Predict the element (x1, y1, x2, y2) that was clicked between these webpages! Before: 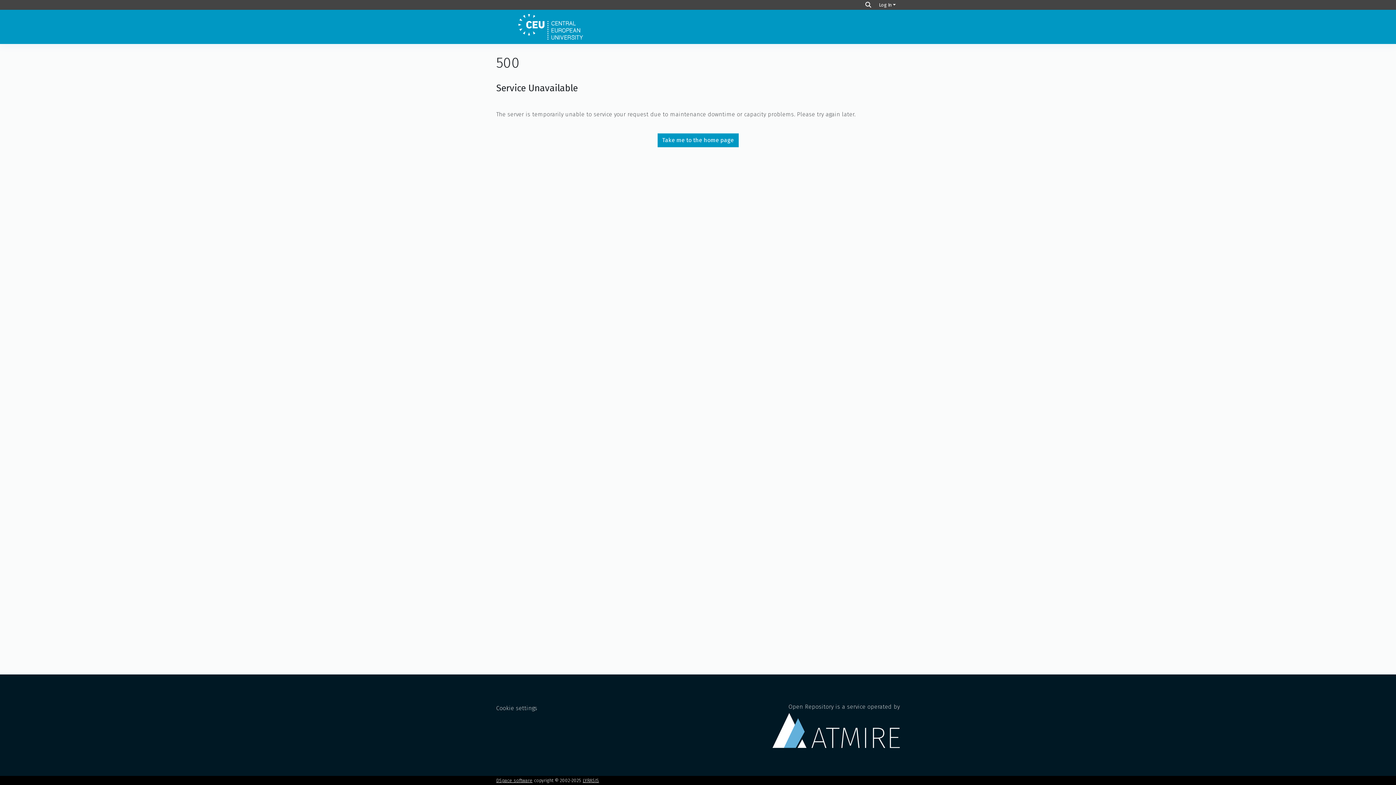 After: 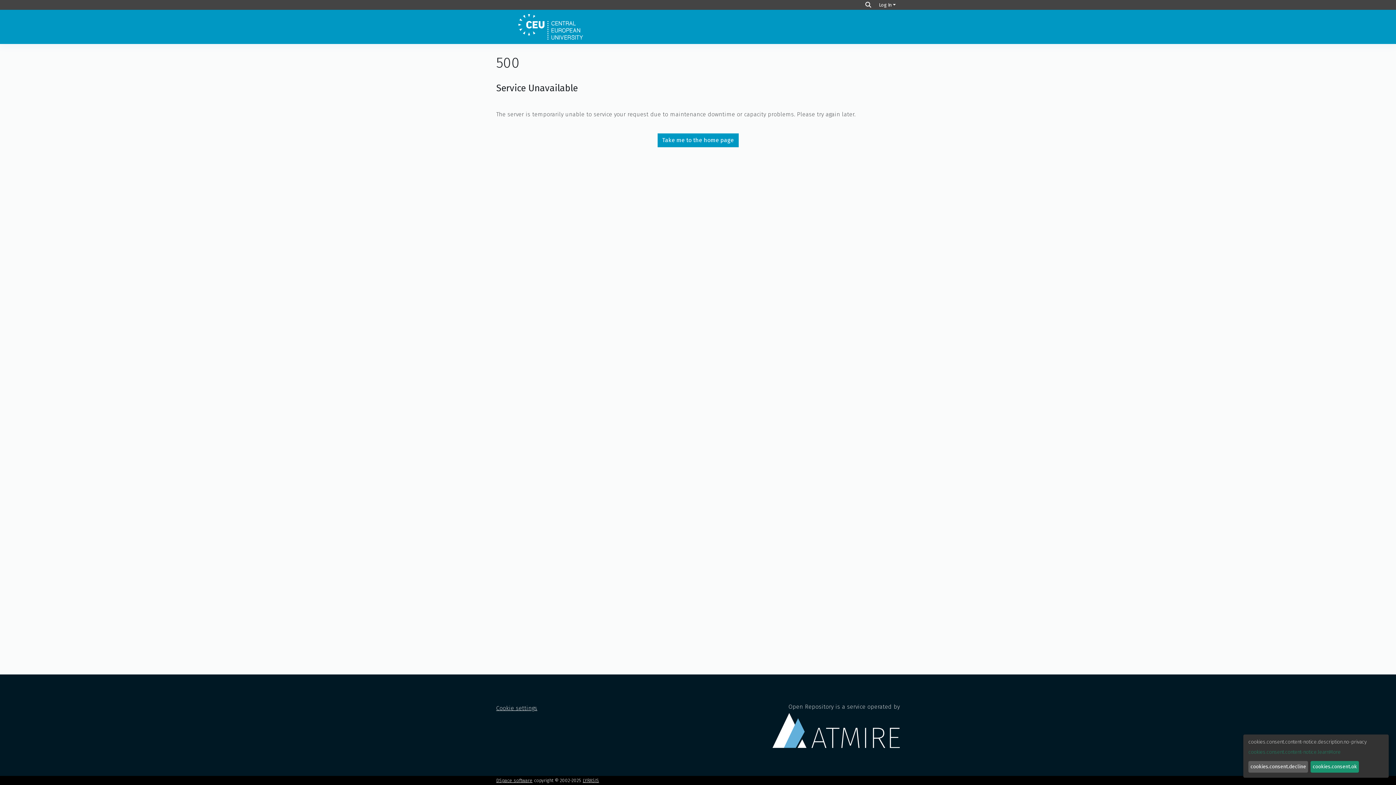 Action: label: Cookie settings bbox: (496, 705, 537, 711)